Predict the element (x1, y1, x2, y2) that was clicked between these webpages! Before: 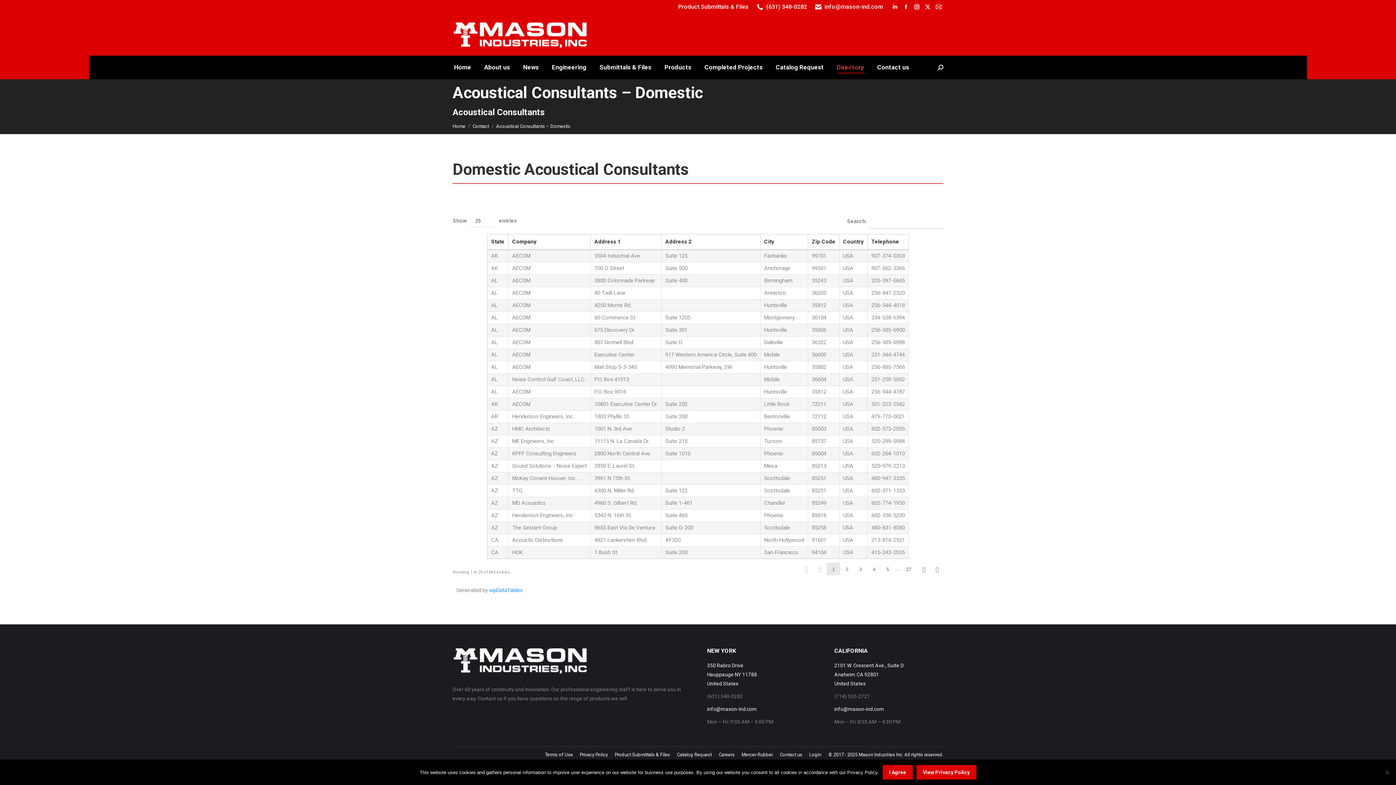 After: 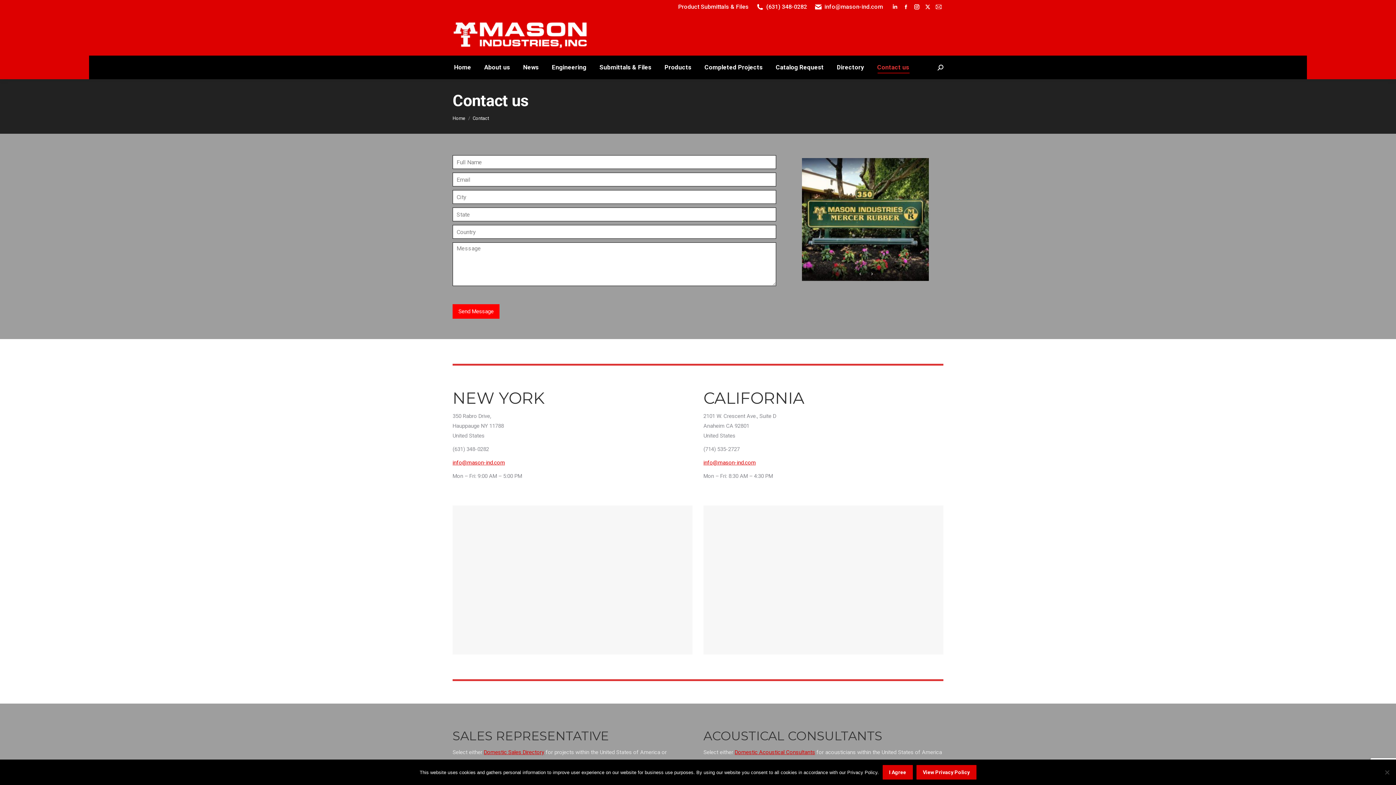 Action: label: Contact us bbox: (876, 62, 910, 72)